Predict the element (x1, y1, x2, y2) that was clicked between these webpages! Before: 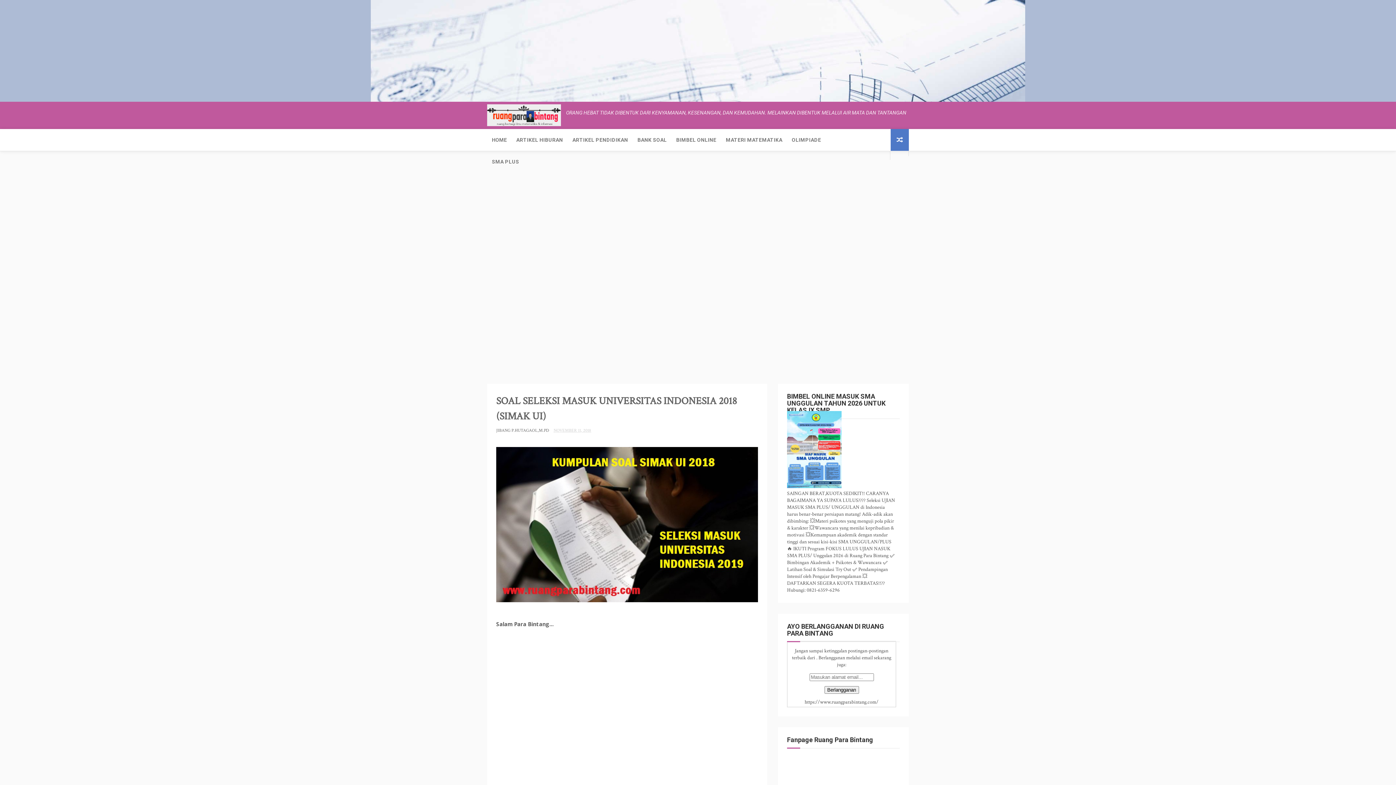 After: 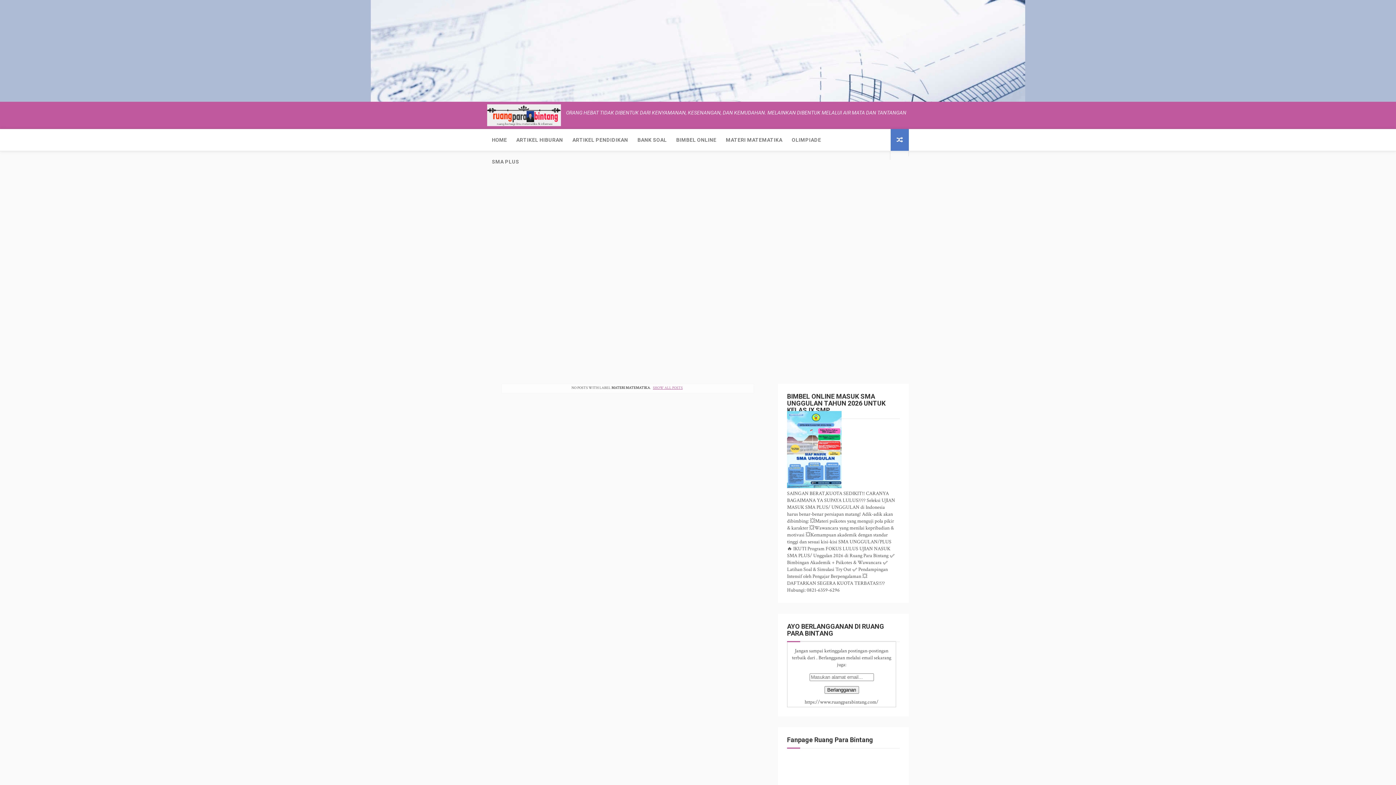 Action: bbox: (721, 129, 787, 150) label: MATERI MATEMATIKA